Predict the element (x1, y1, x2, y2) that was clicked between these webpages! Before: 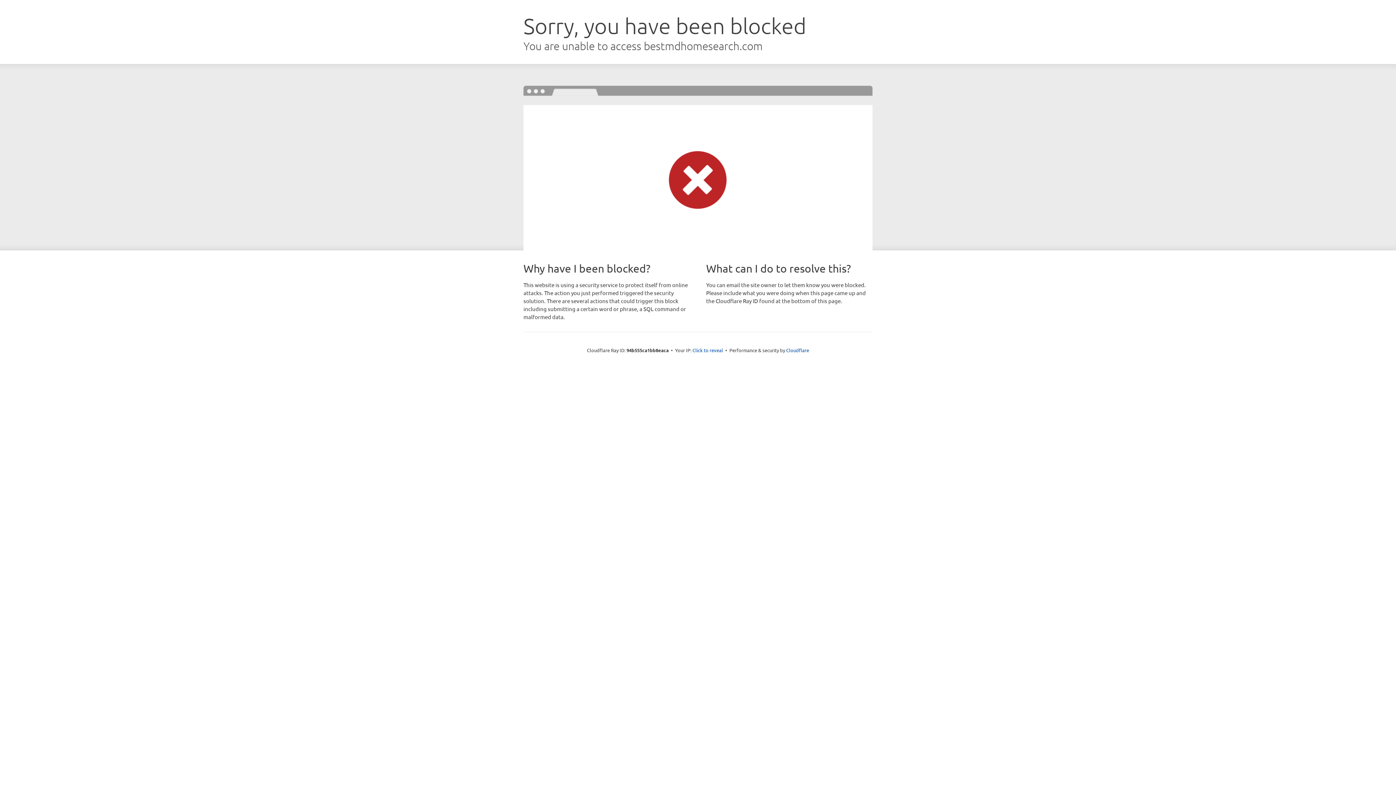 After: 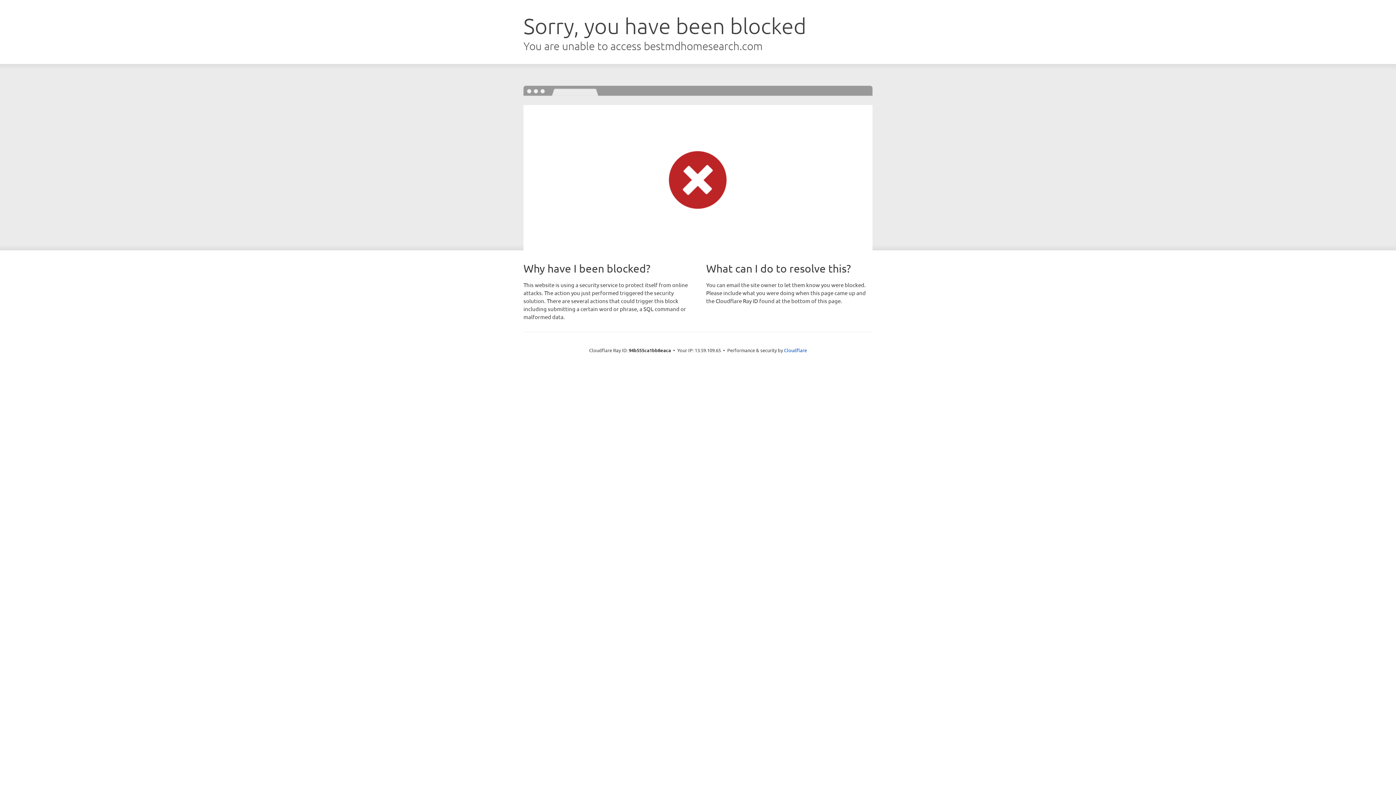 Action: bbox: (692, 346, 723, 353) label: Click to reveal